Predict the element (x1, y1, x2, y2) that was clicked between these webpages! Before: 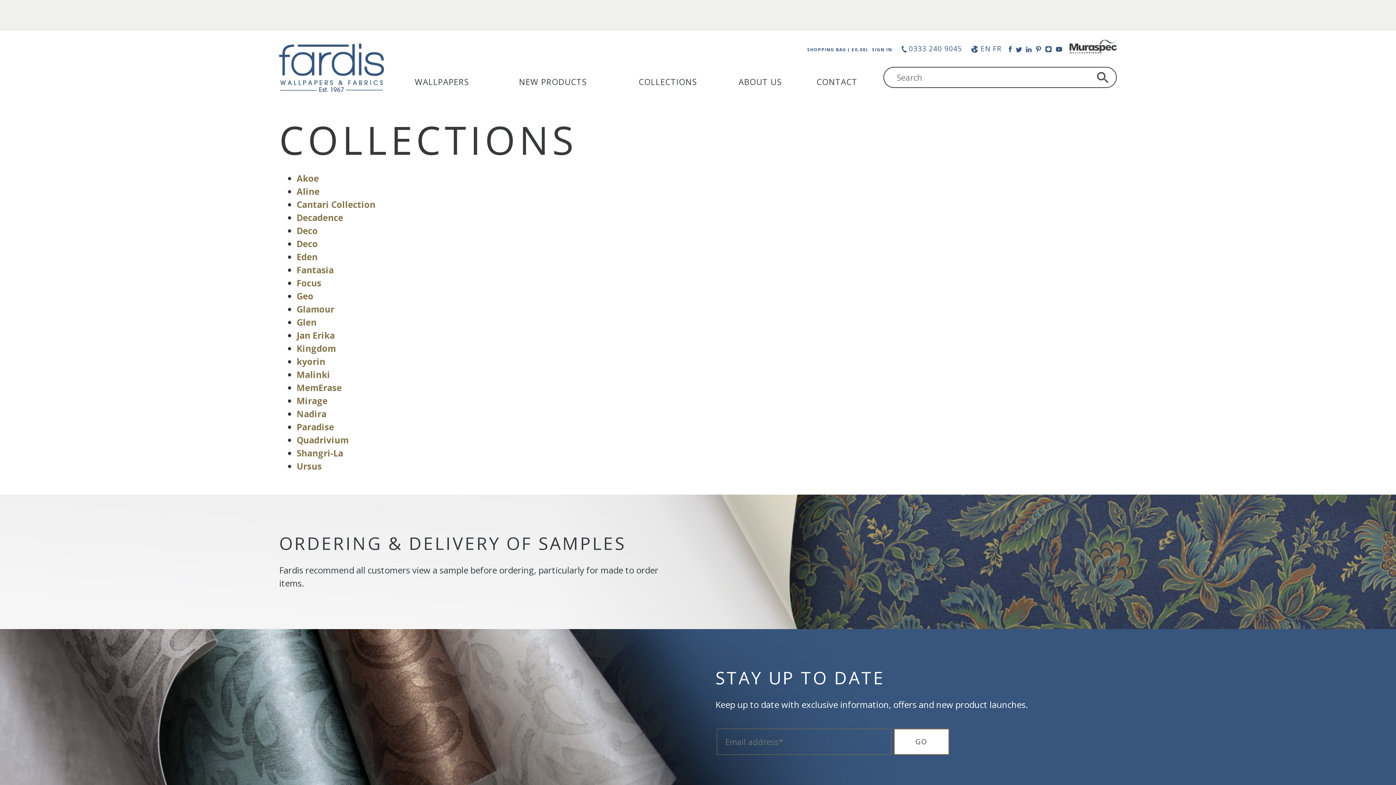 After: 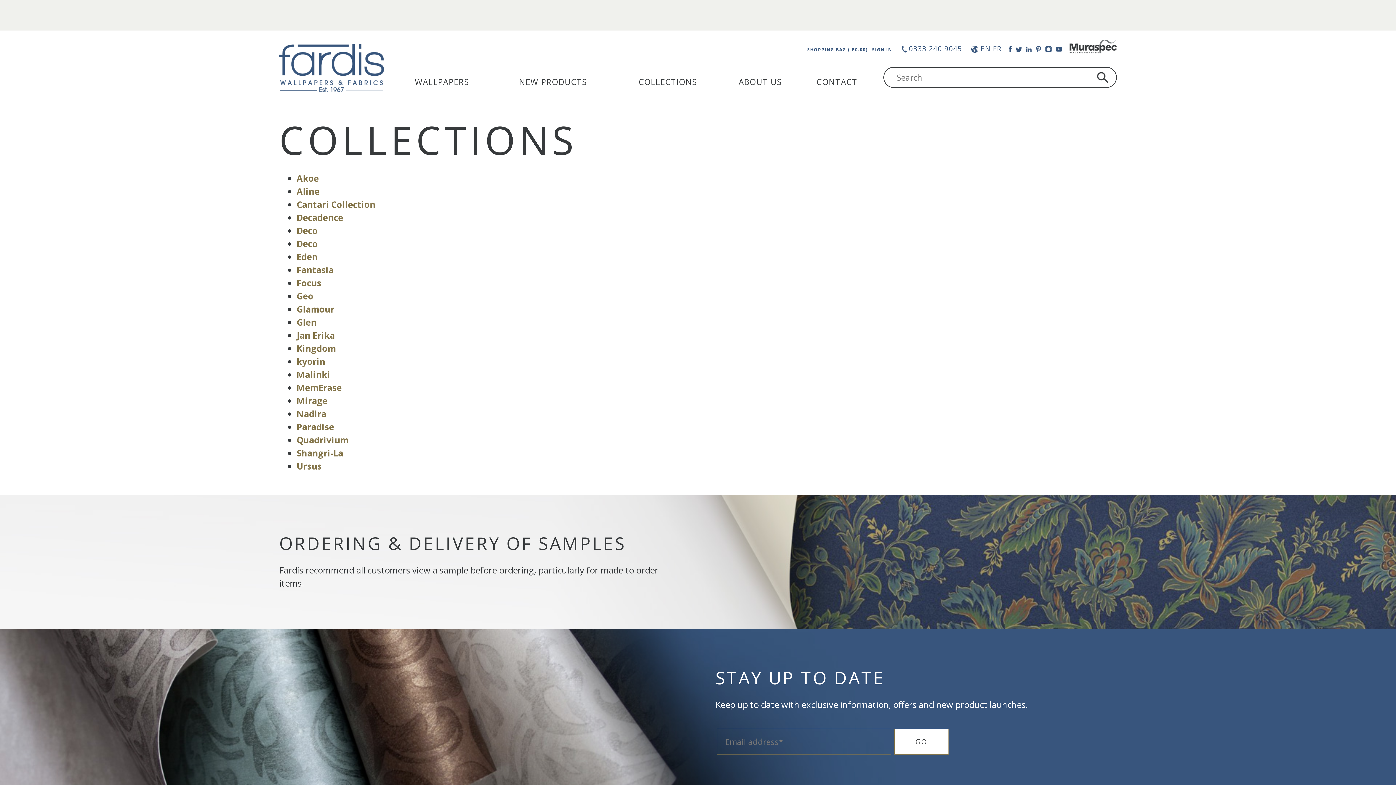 Action: bbox: (1069, 43, 1117, 53)